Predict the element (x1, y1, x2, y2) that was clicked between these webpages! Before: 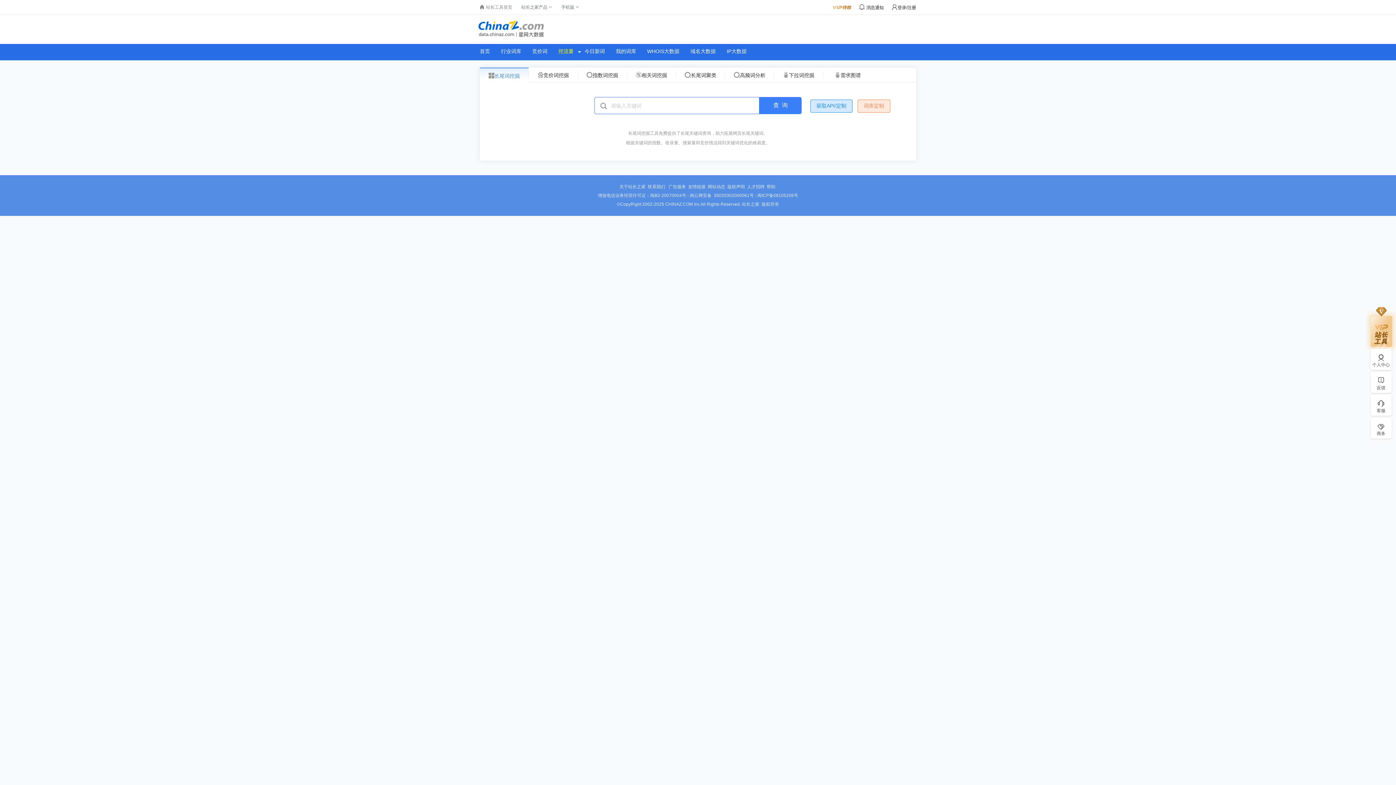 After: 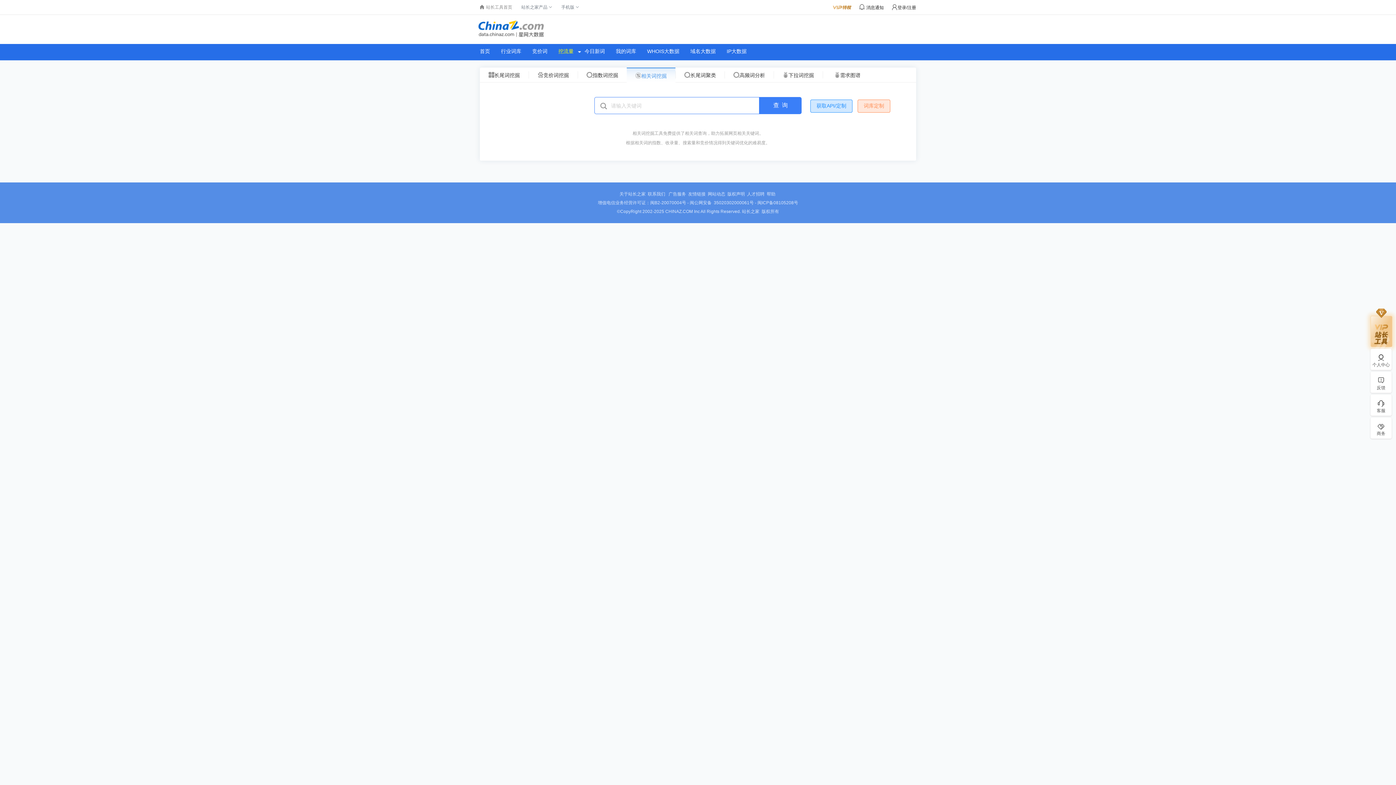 Action: label: 相关词挖掘 bbox: (626, 71, 676, 78)